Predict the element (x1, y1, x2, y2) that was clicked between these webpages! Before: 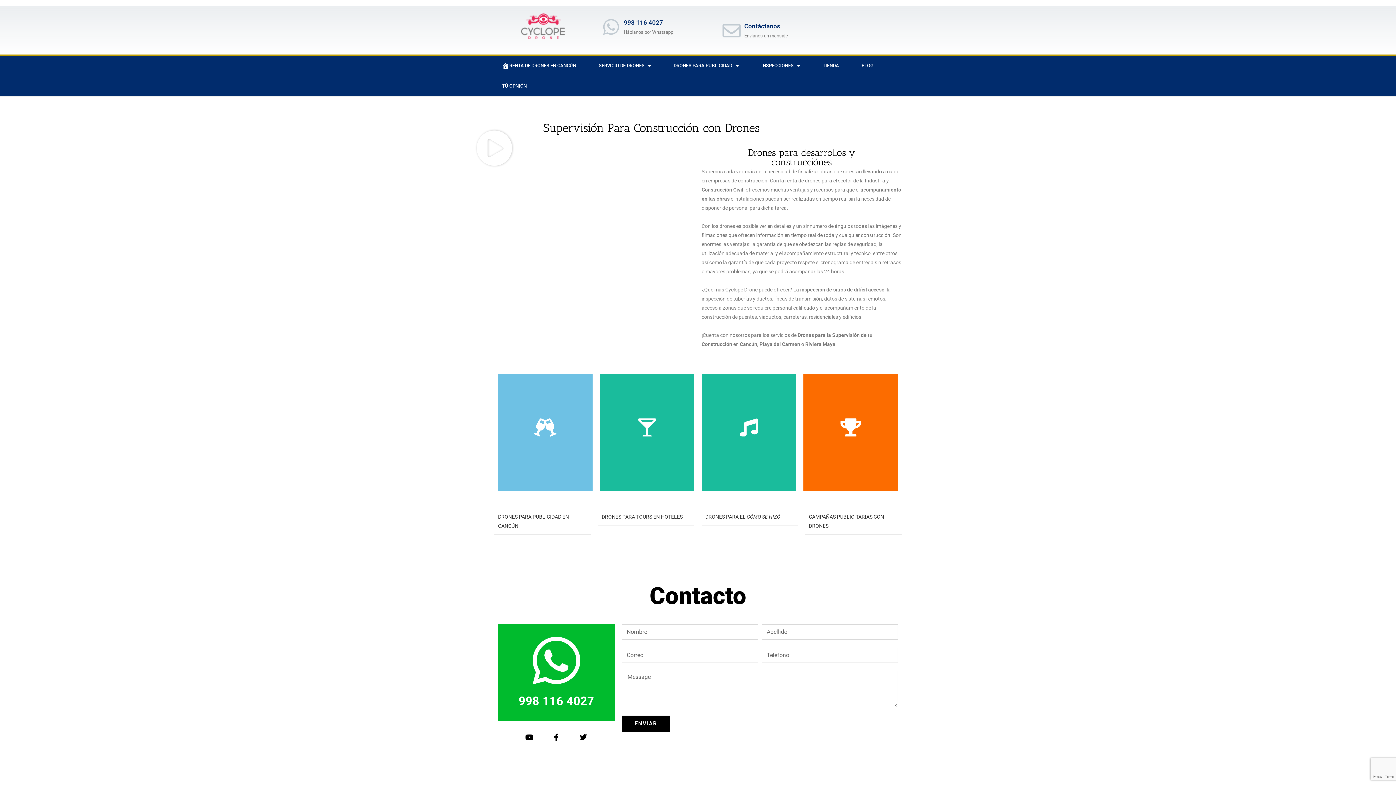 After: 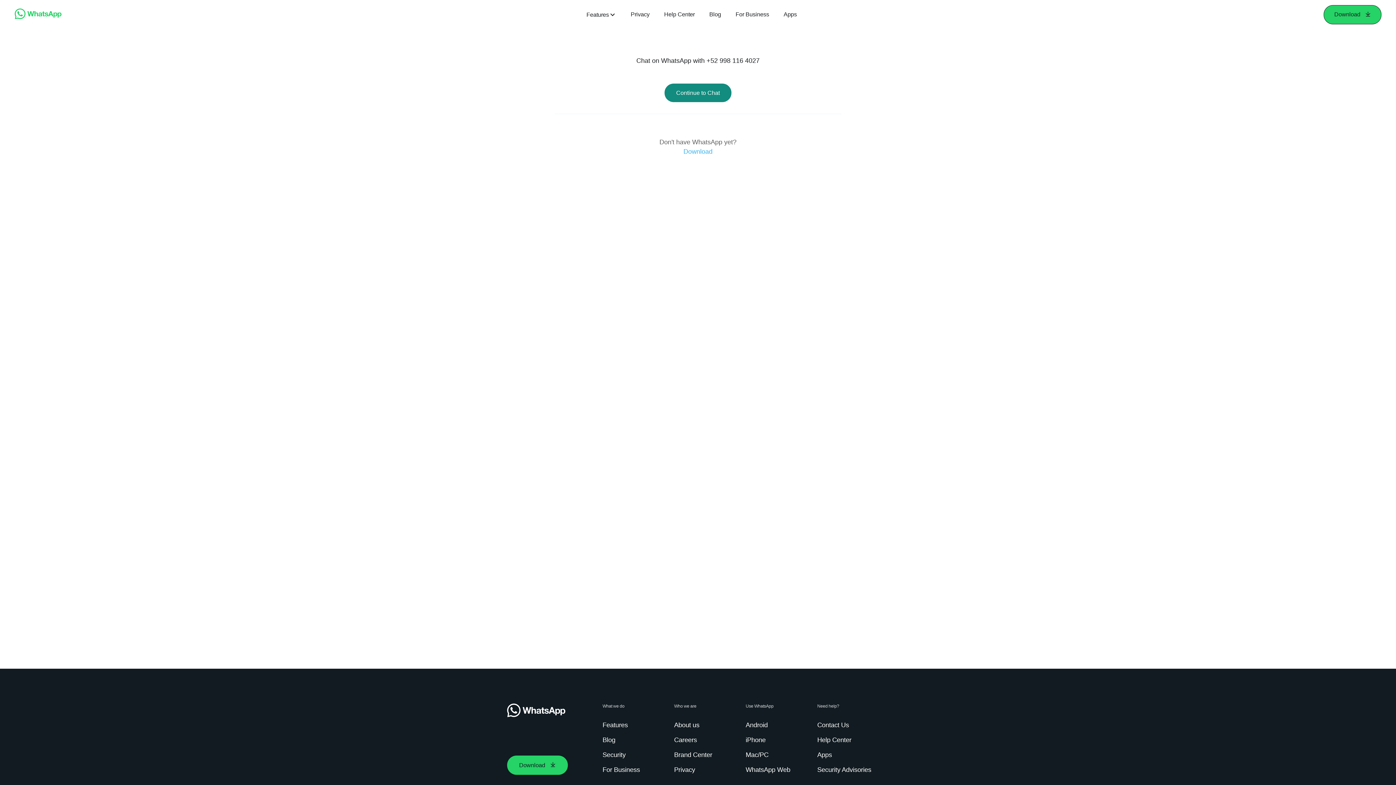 Action: label: 998 116 4027 bbox: (518, 694, 594, 708)